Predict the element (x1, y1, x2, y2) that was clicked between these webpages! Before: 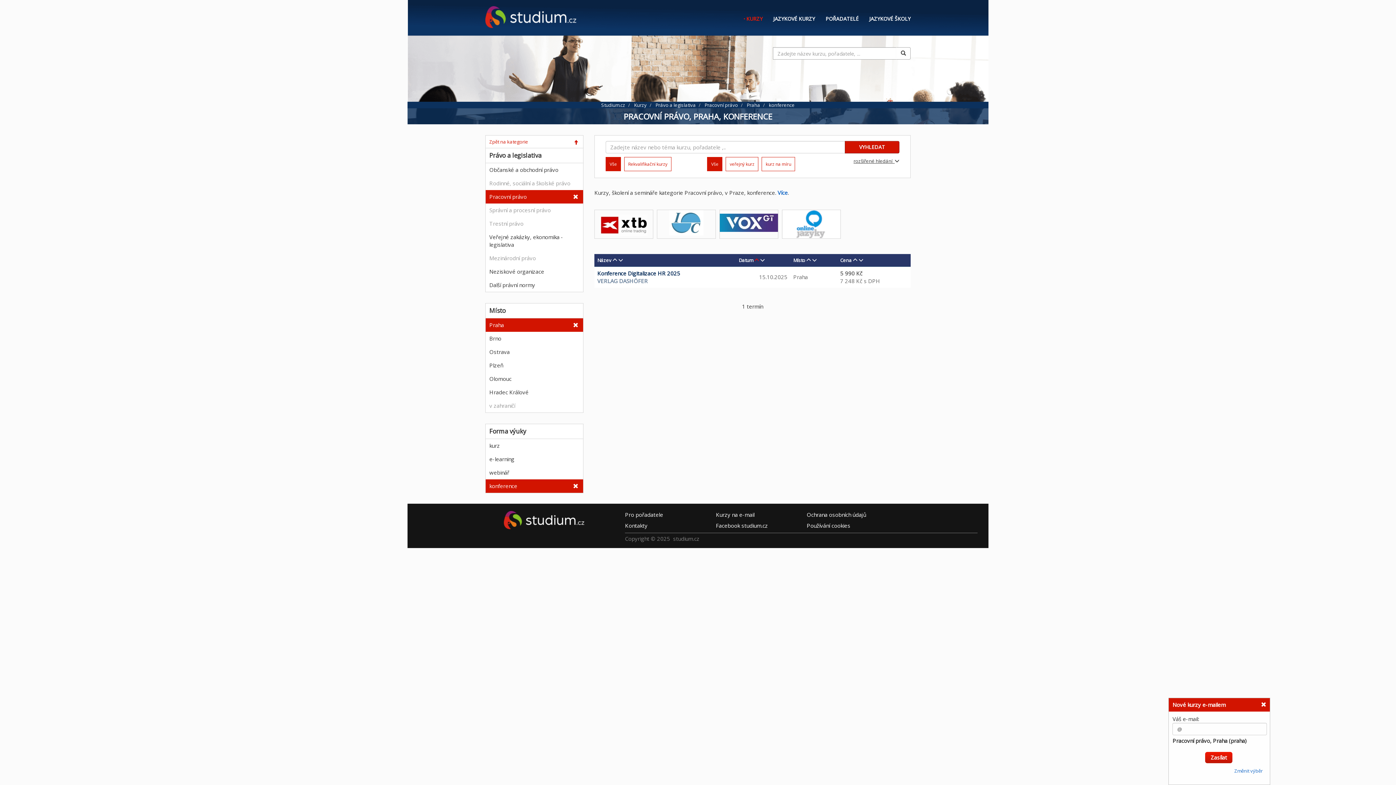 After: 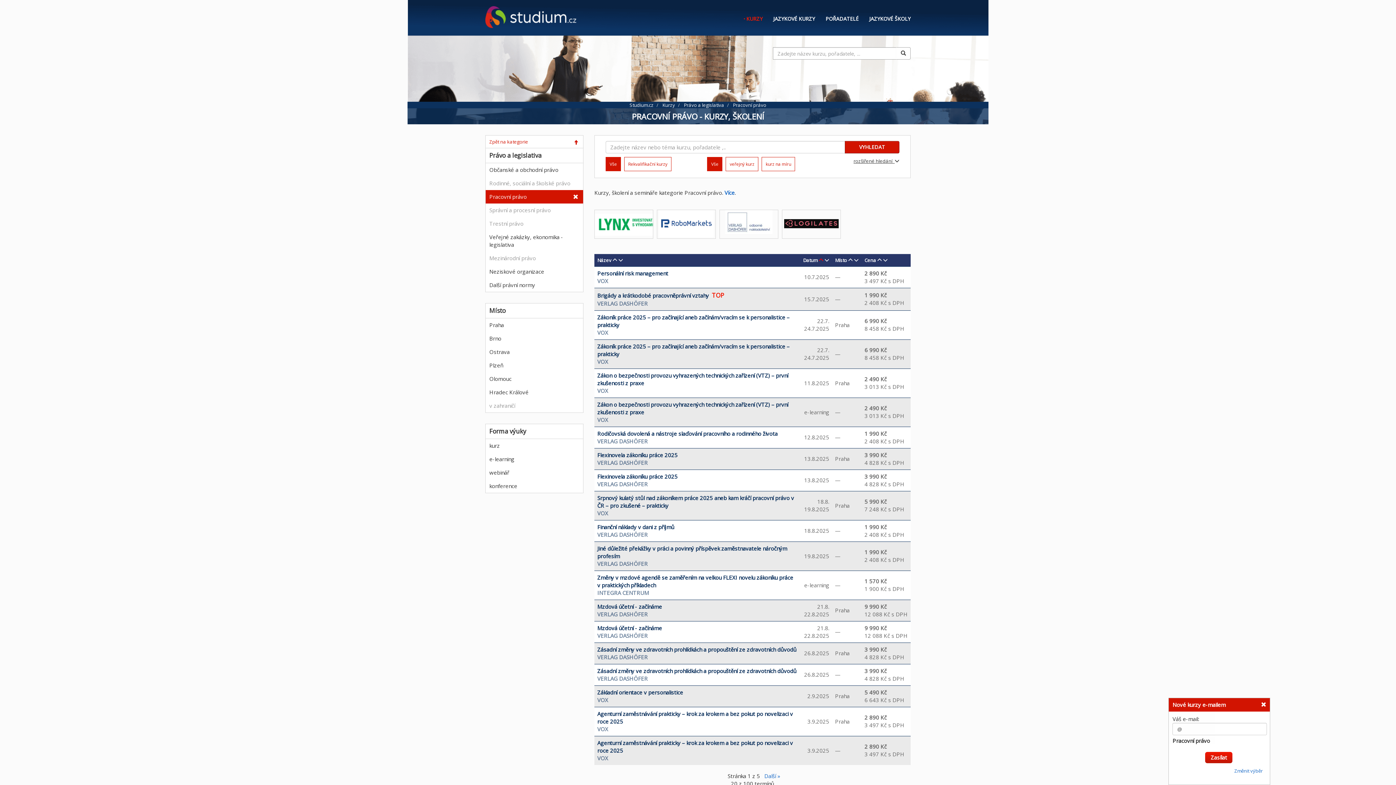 Action: bbox: (704, 101, 738, 108) label: Pracovní právo